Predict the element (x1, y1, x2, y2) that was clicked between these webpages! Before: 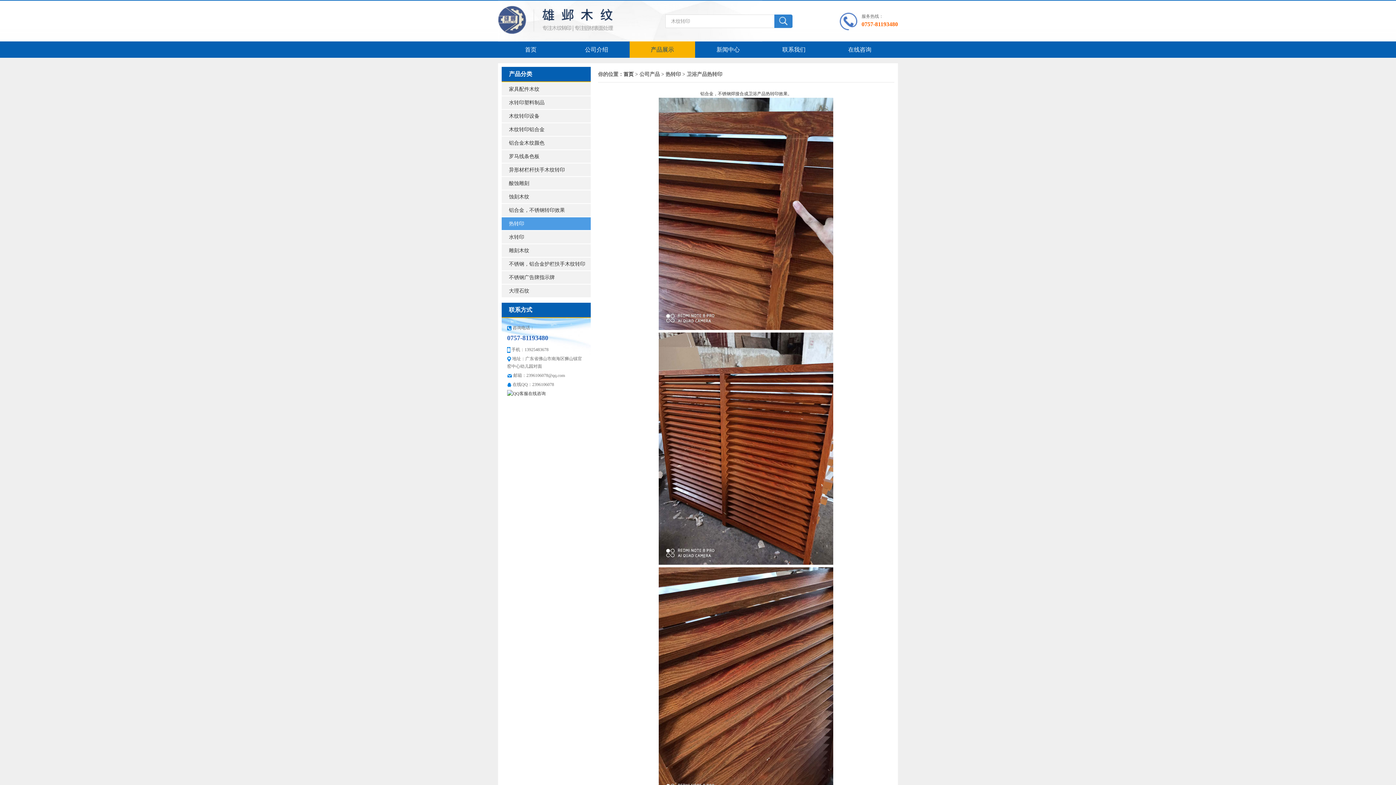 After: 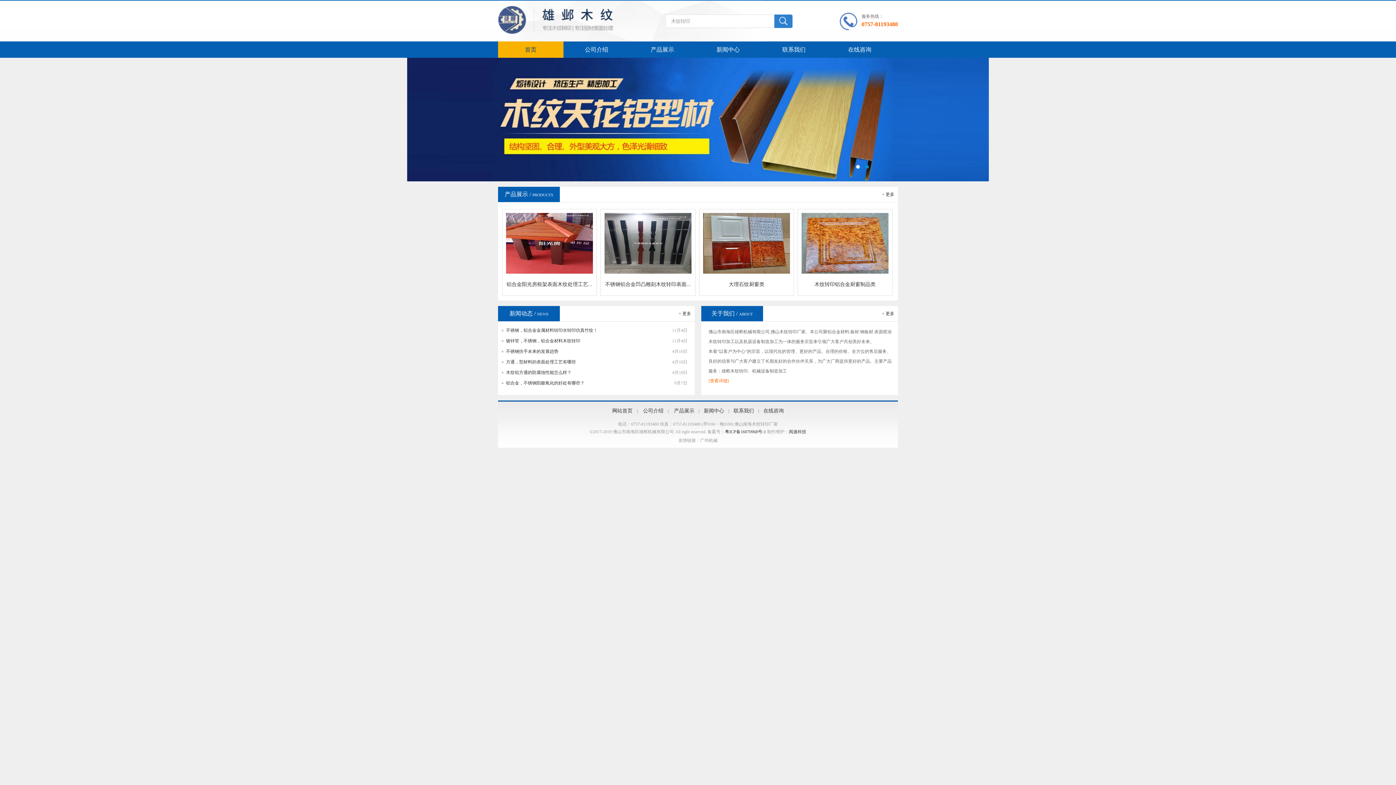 Action: bbox: (498, 41, 563, 57) label: 首页